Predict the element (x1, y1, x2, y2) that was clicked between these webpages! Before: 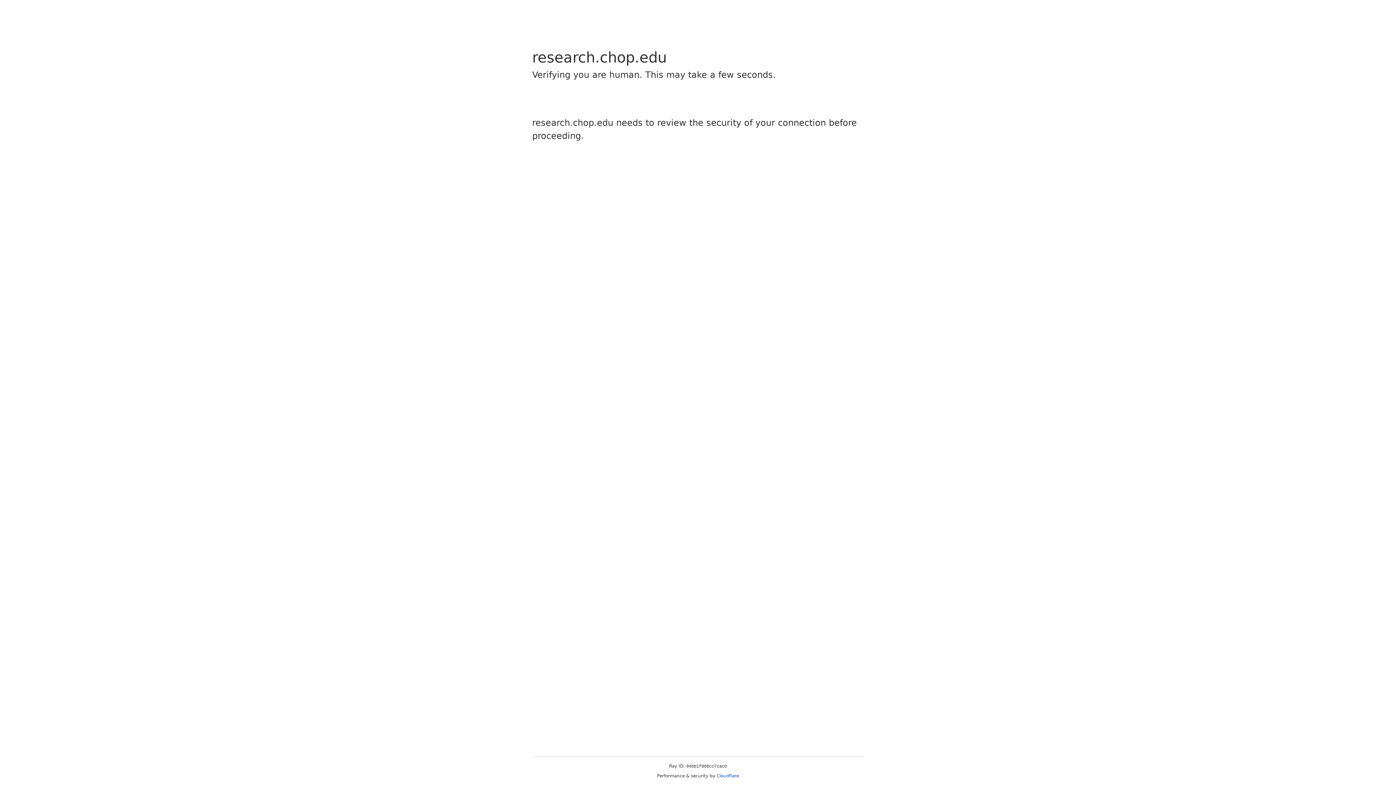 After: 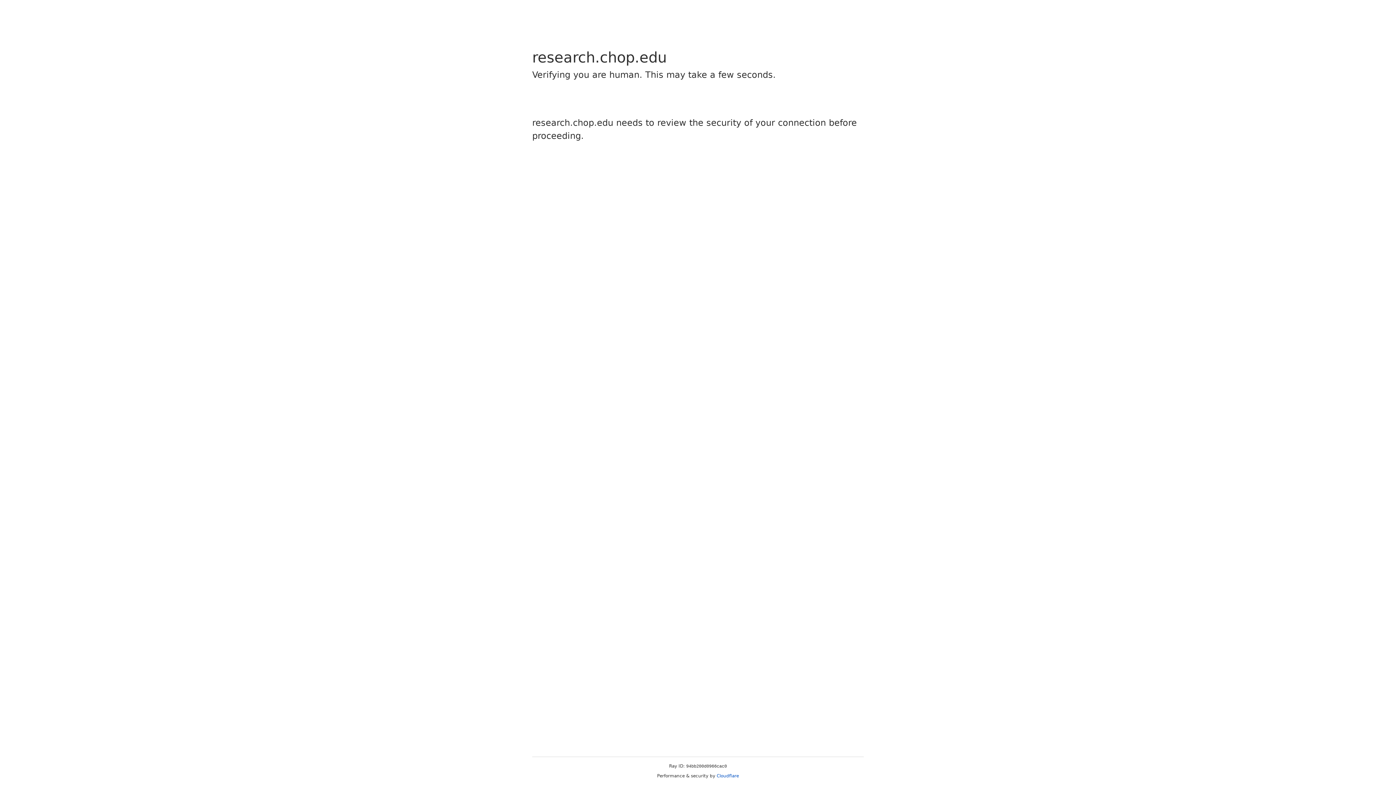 Action: label: Cloudflare bbox: (716, 773, 739, 778)